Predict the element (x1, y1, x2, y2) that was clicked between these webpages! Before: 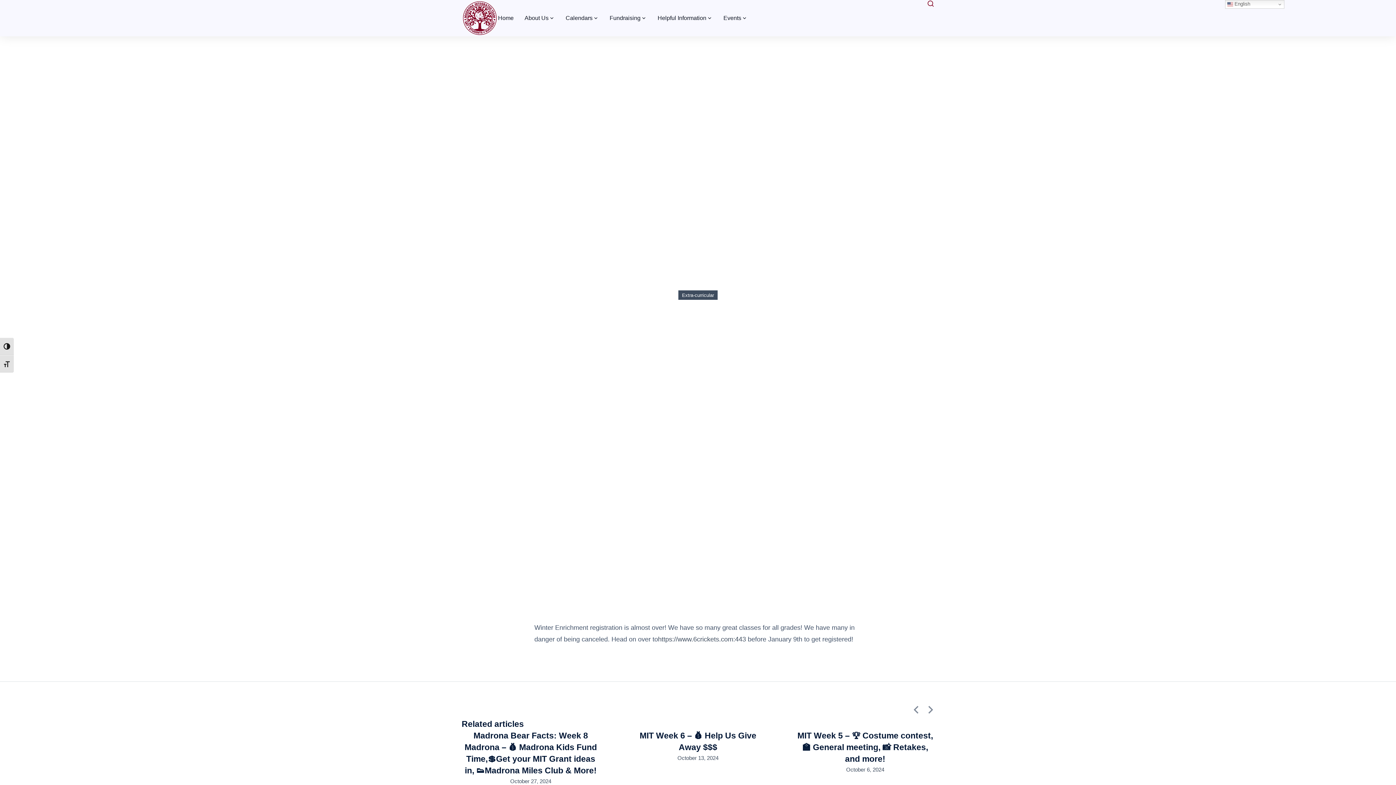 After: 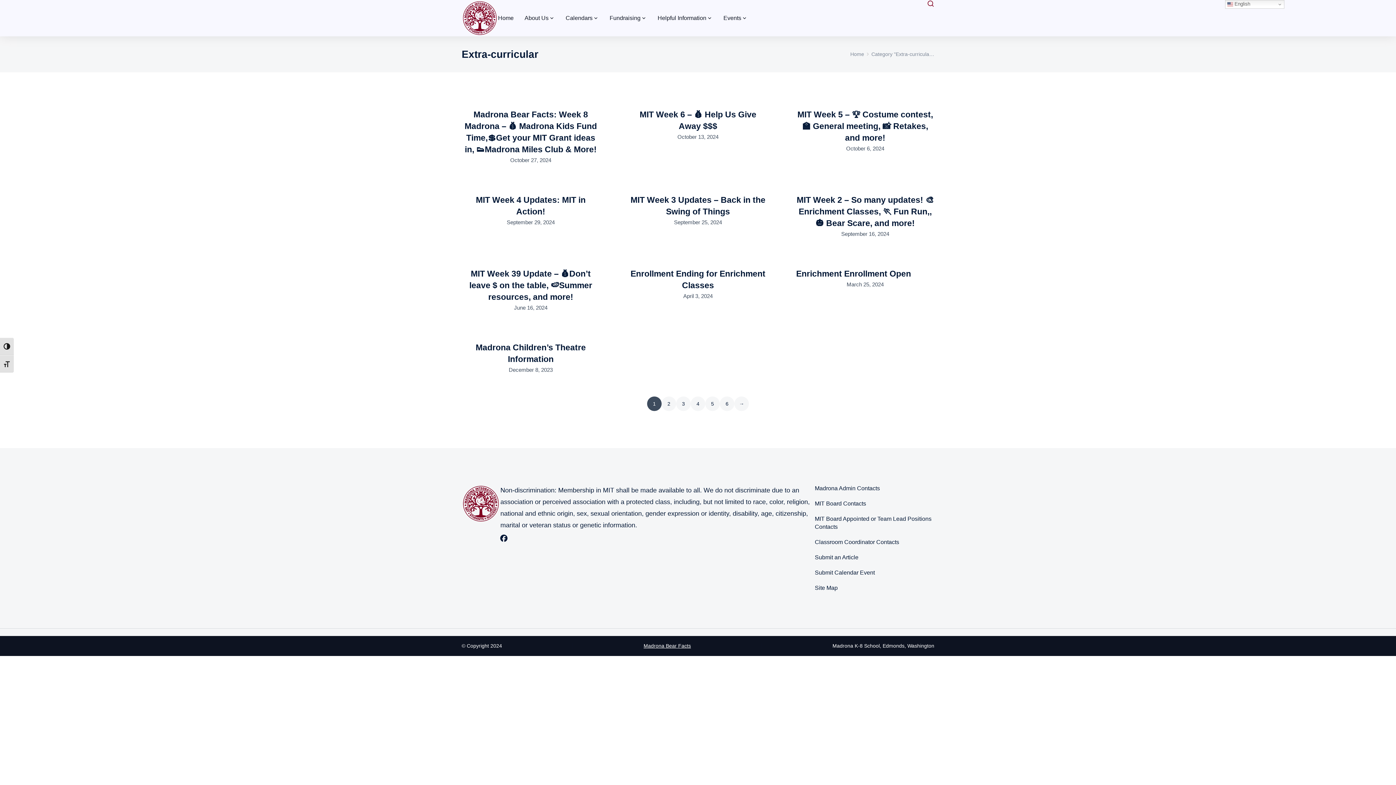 Action: bbox: (678, 290, 717, 300) label: Extra-curricular